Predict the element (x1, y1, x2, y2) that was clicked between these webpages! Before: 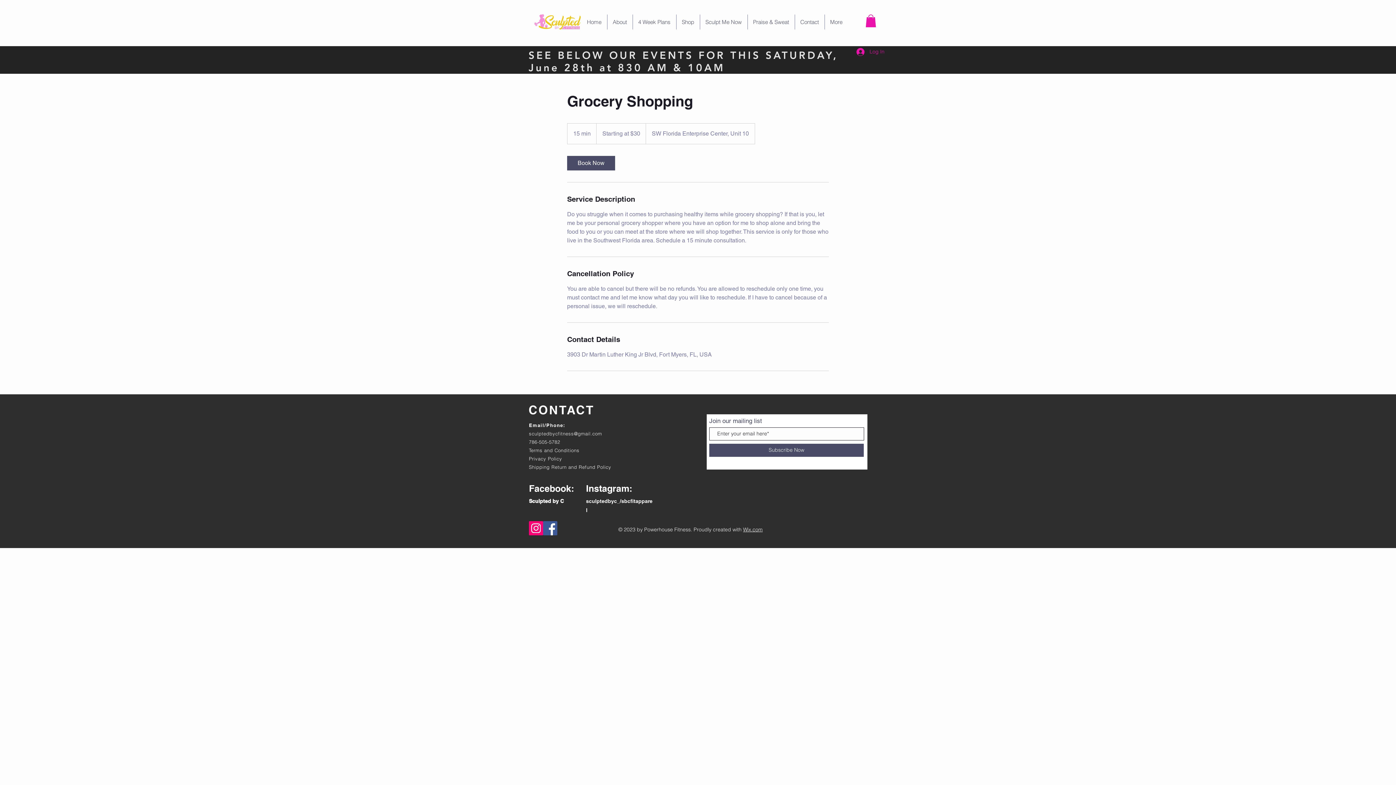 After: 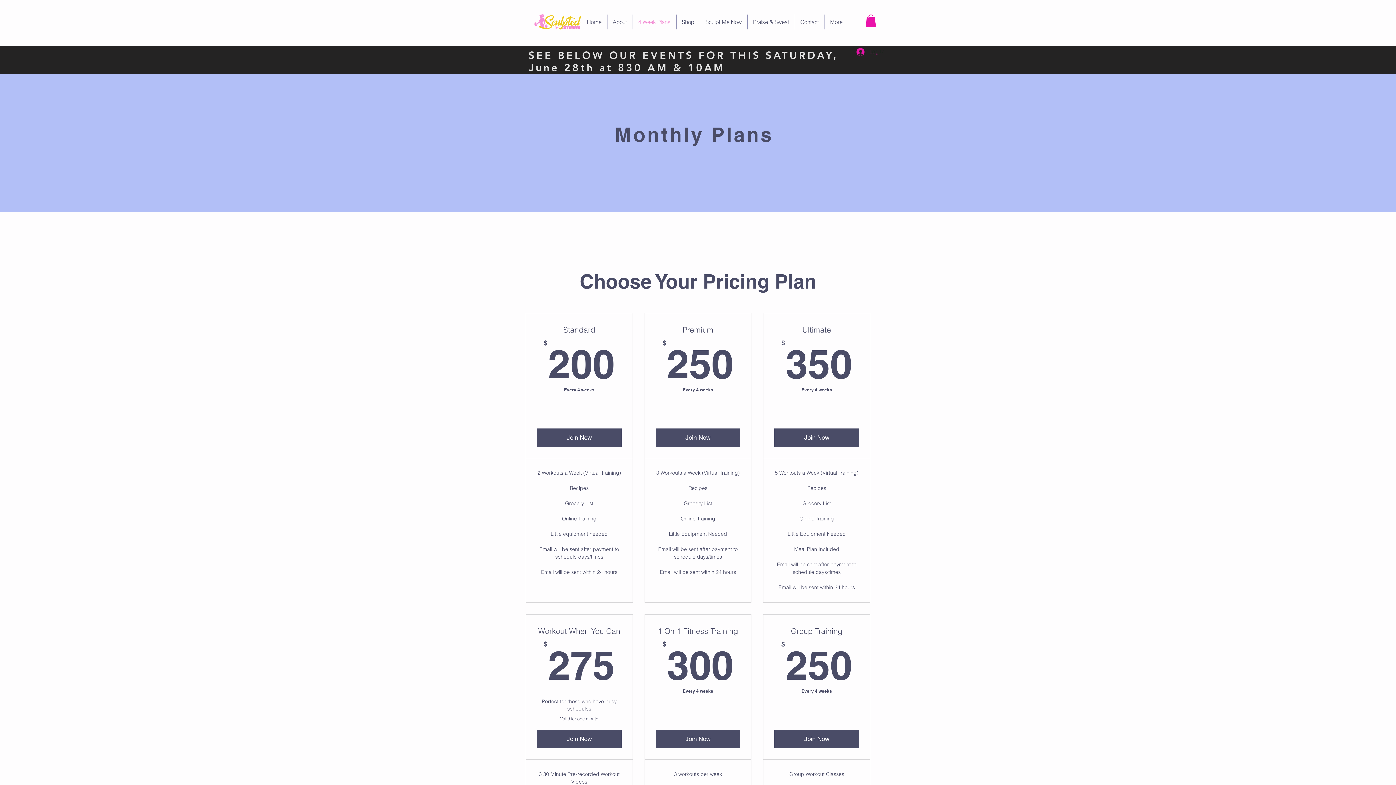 Action: bbox: (632, 14, 676, 29) label: 4 Week Plans